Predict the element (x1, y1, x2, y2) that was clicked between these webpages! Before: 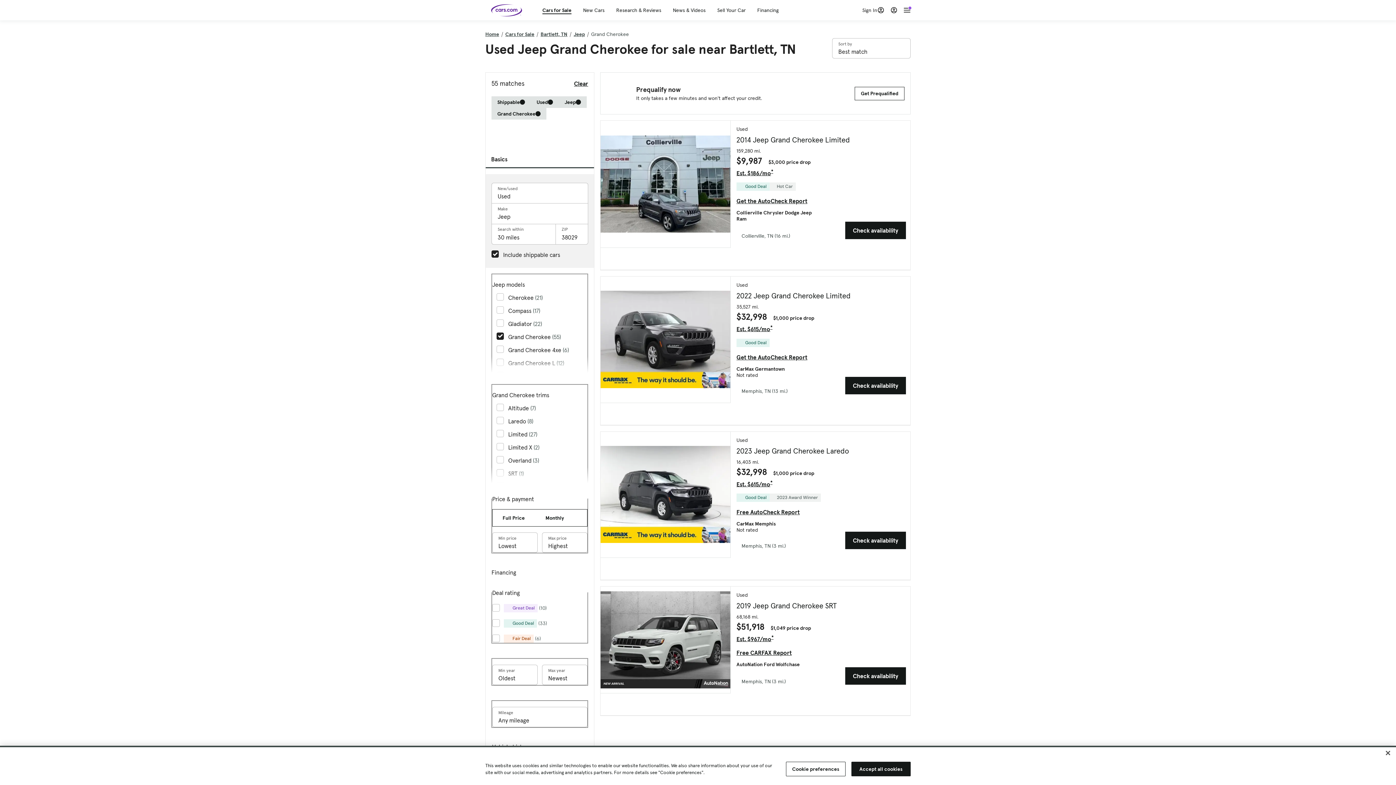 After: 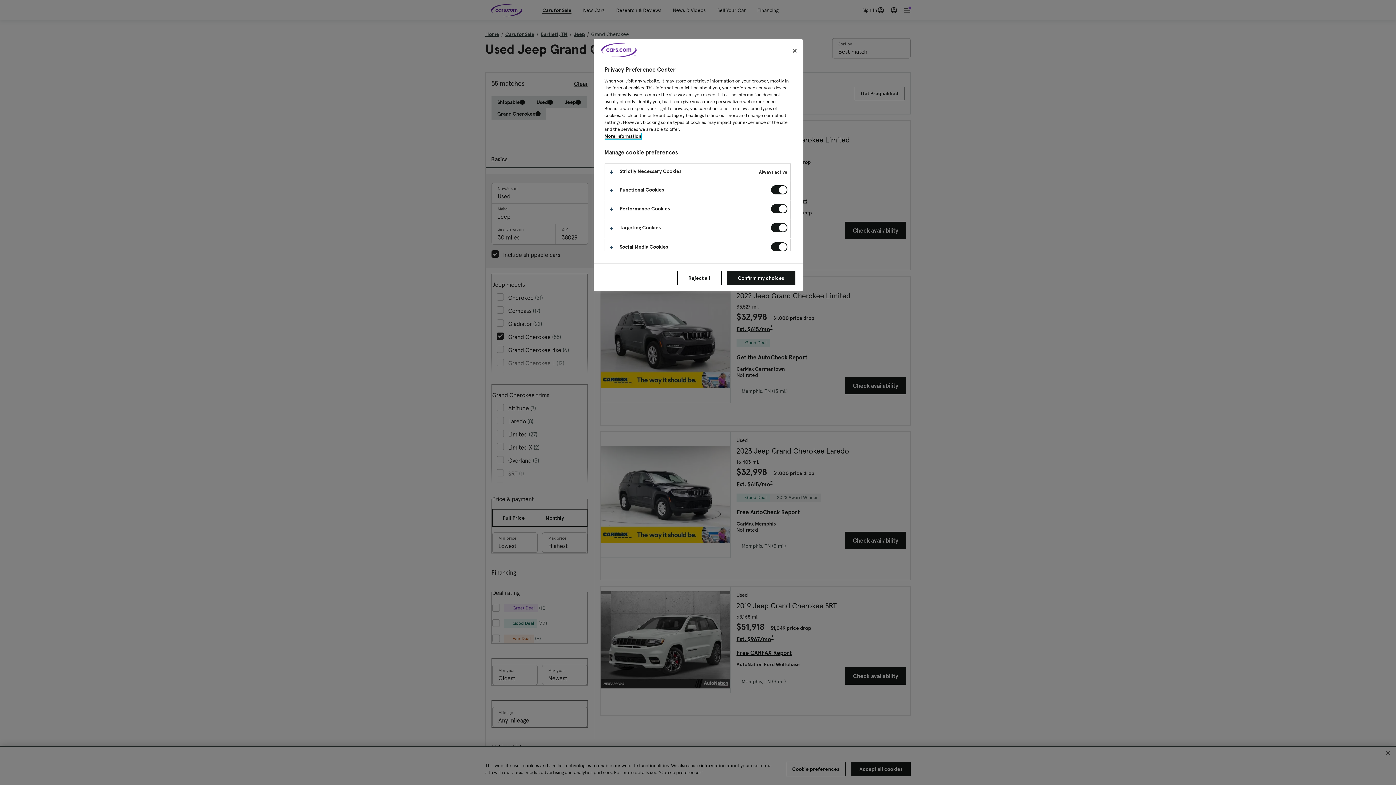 Action: bbox: (786, 762, 845, 776) label: Cookie preferences